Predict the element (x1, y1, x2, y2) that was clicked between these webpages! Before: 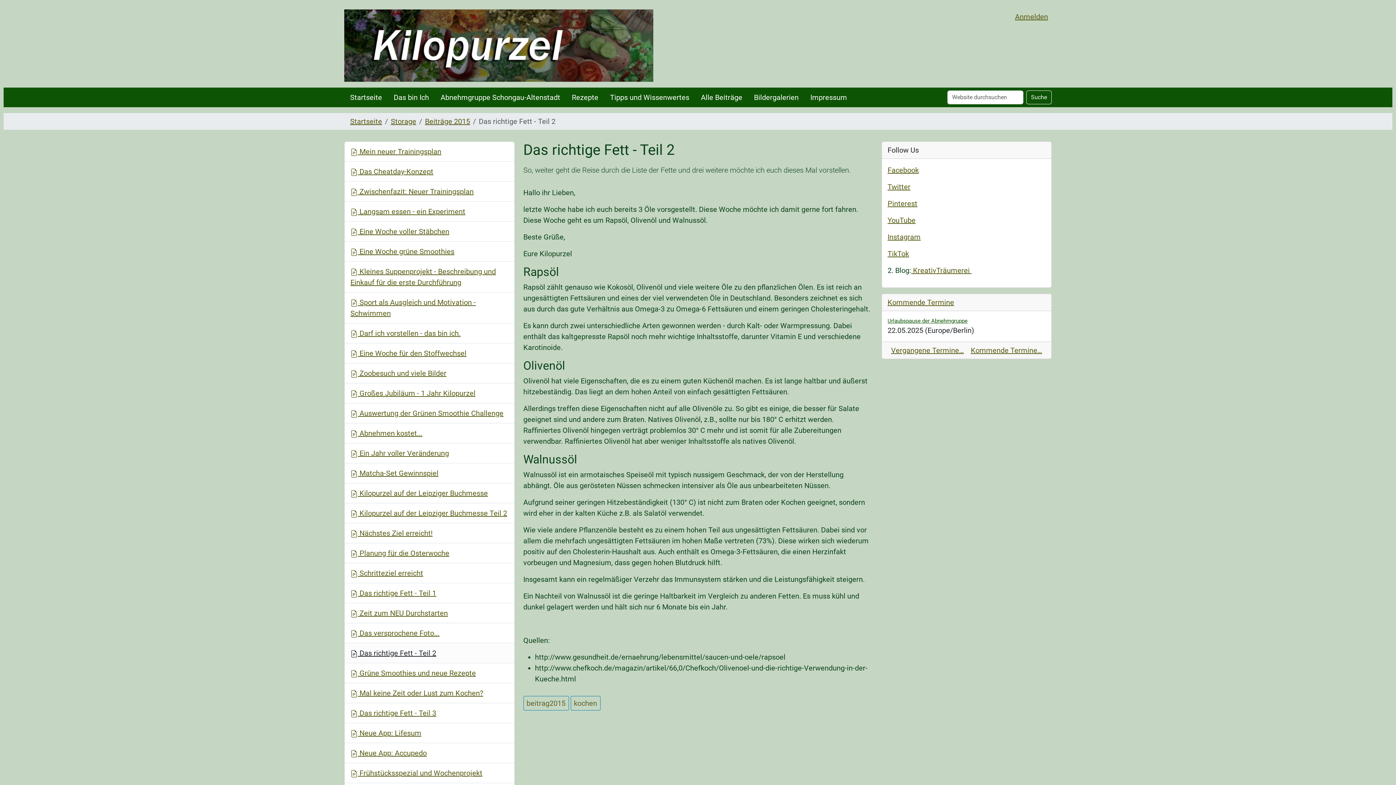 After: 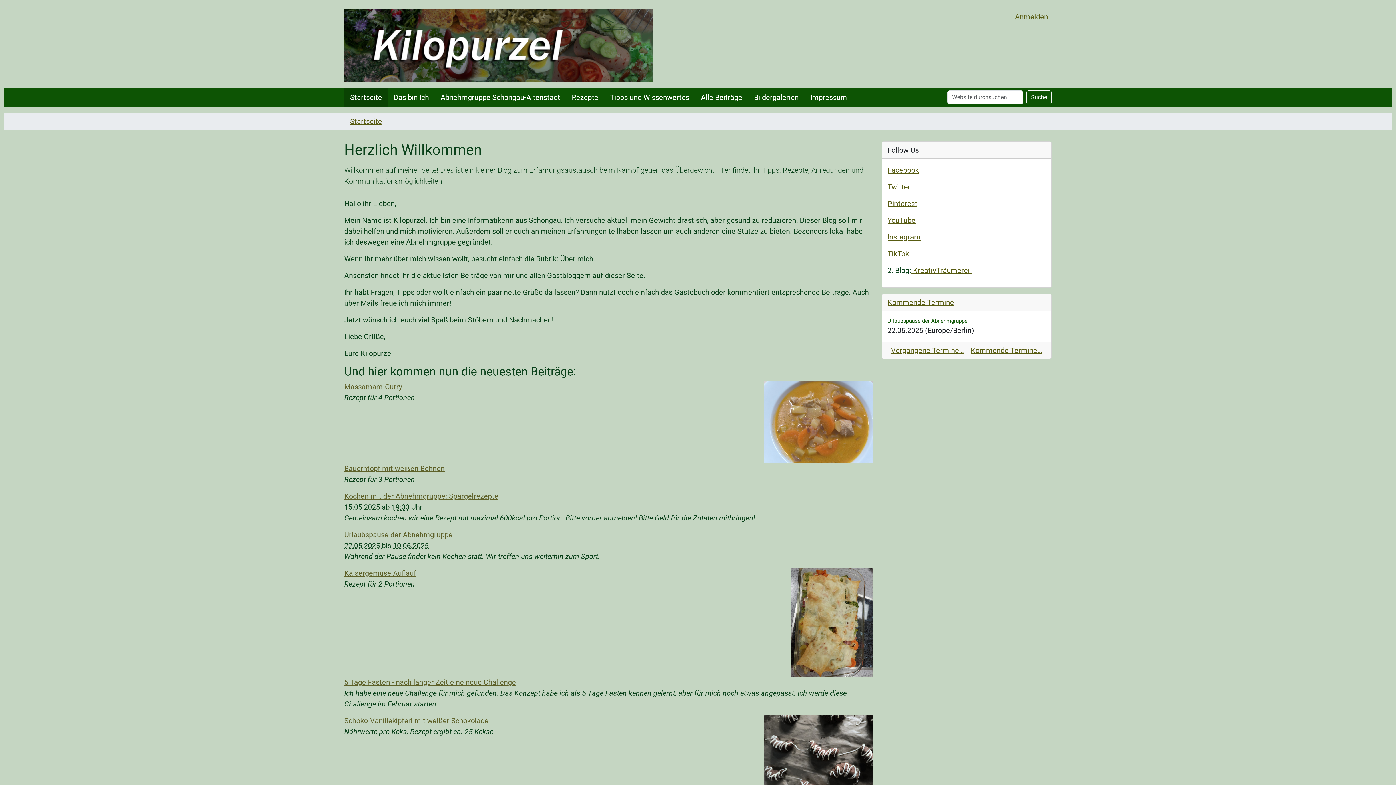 Action: label: Startseite bbox: (344, 87, 388, 107)